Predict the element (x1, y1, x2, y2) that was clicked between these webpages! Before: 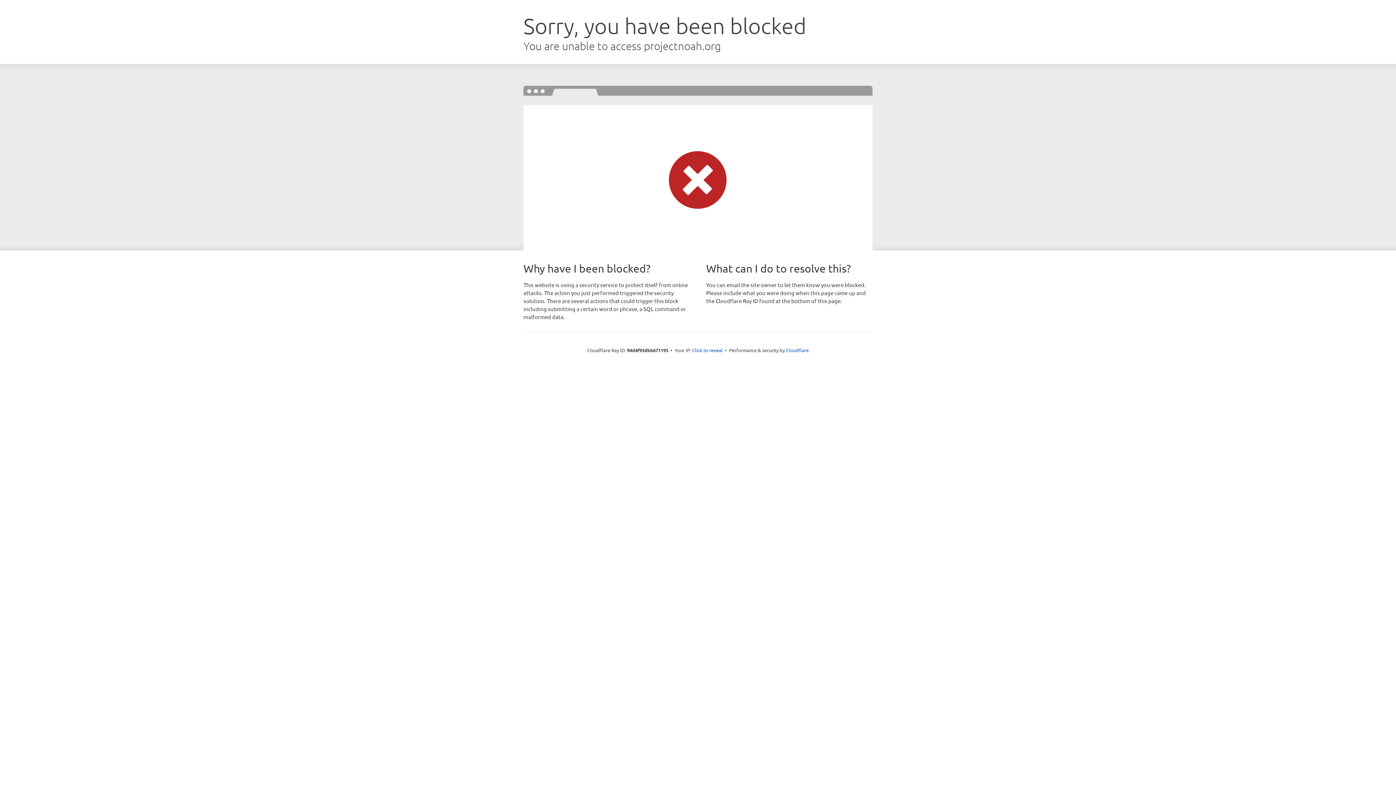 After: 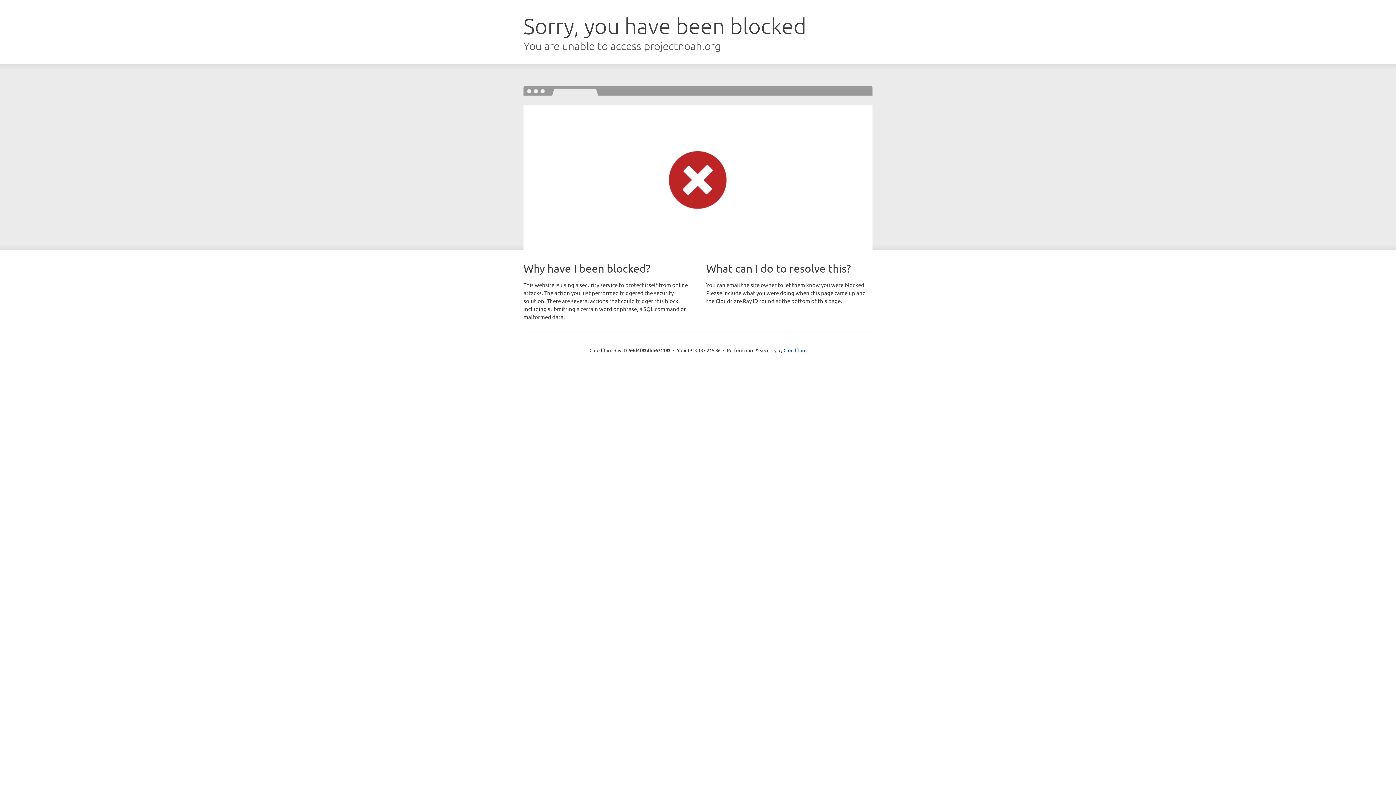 Action: bbox: (692, 346, 722, 353) label: Click to reveal